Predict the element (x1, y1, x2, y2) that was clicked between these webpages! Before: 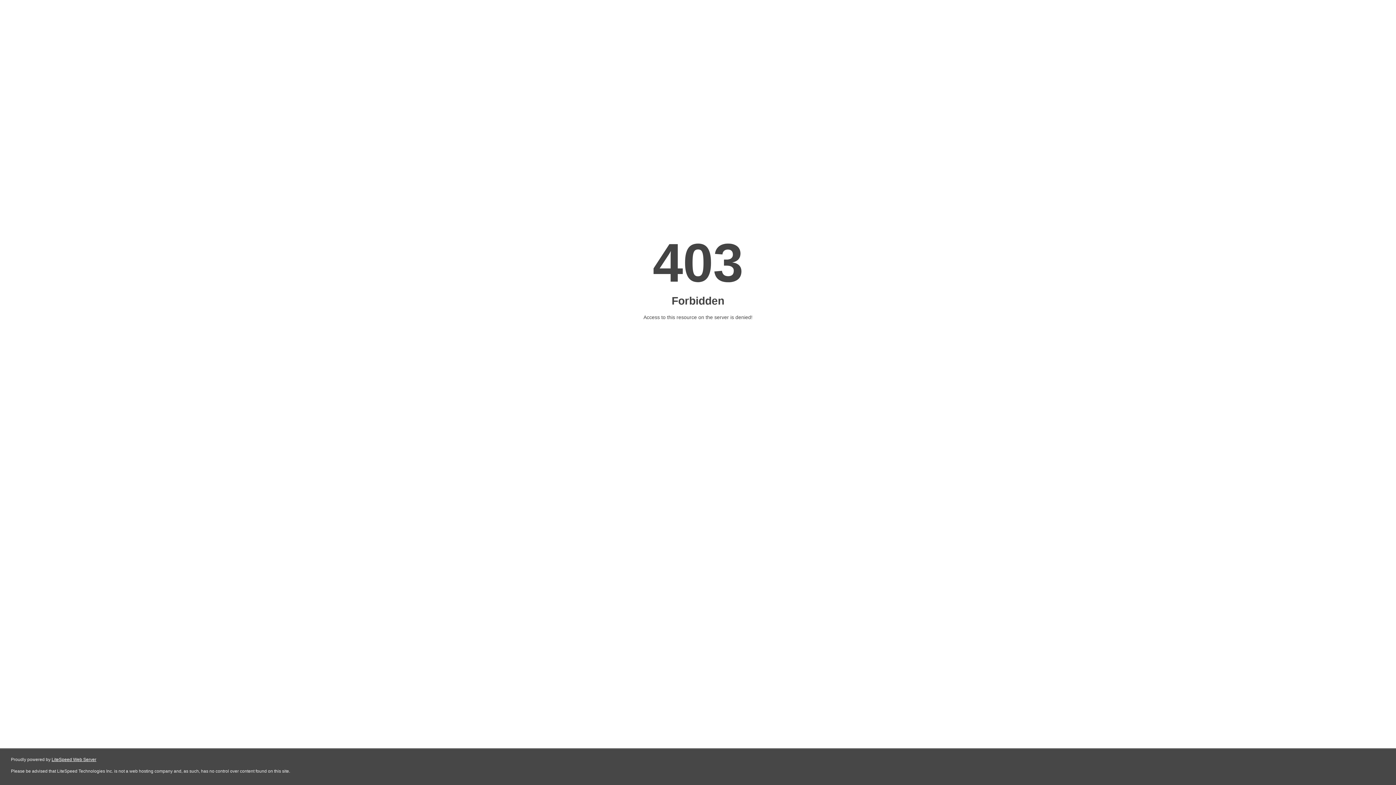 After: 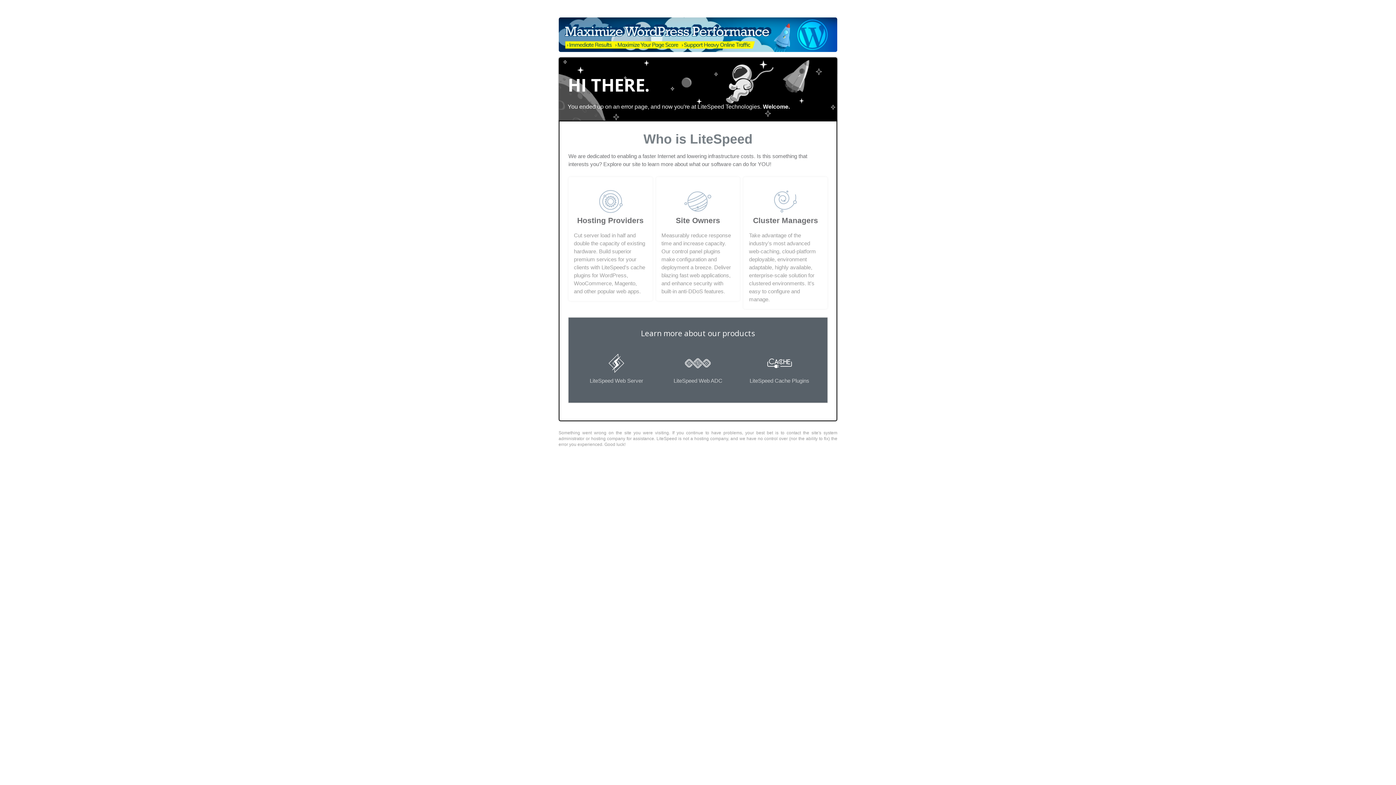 Action: label: LiteSpeed Web Server bbox: (51, 757, 96, 762)